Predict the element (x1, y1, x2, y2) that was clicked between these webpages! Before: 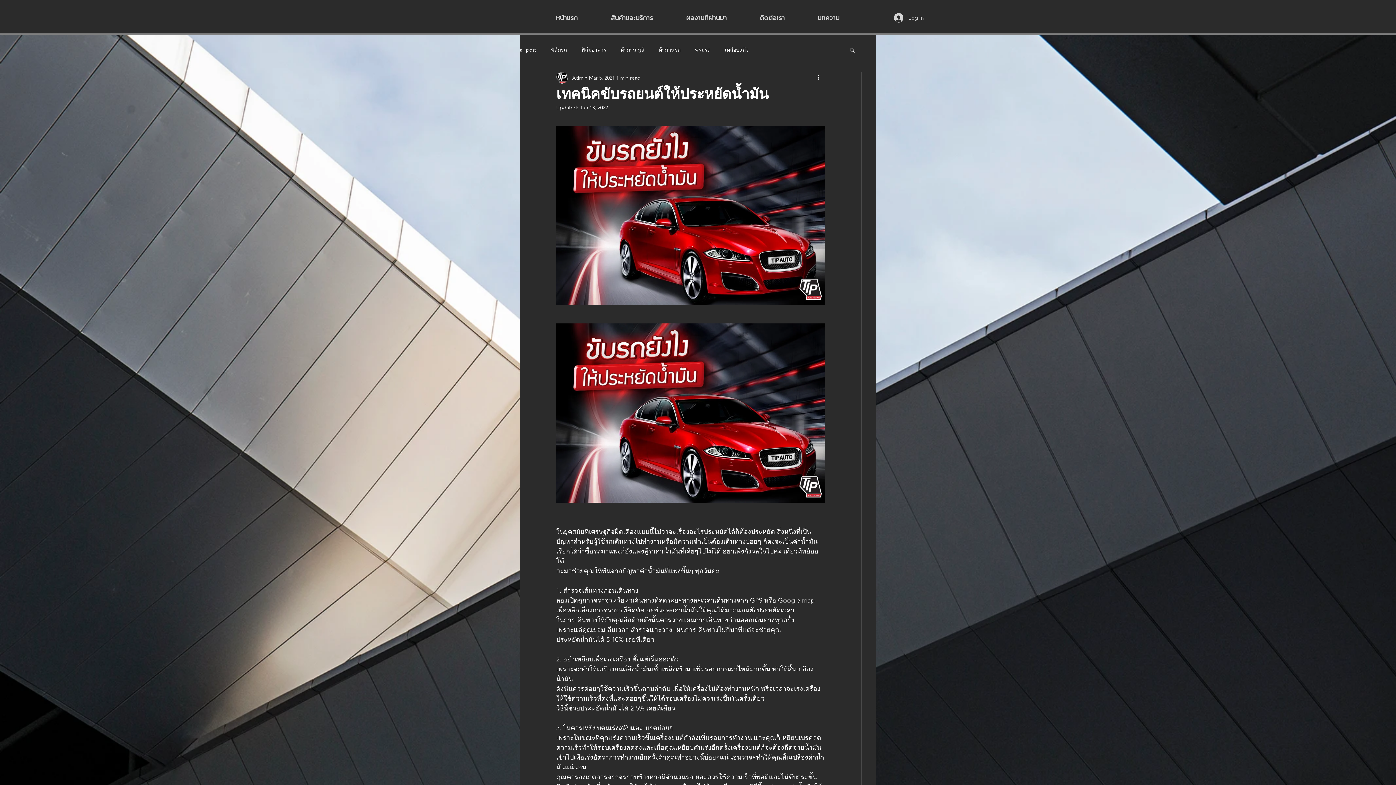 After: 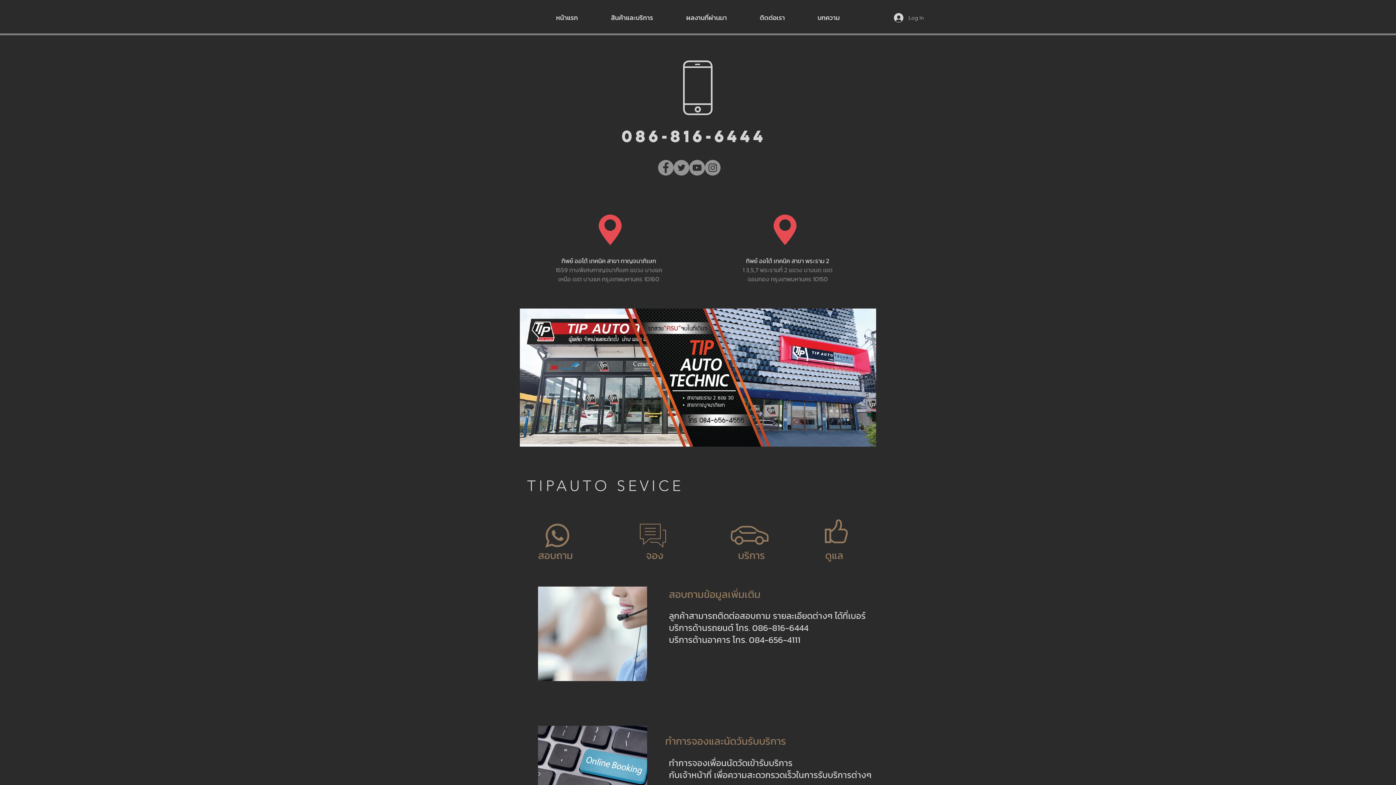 Action: bbox: (743, 8, 801, 26) label: ติดต่อเรา